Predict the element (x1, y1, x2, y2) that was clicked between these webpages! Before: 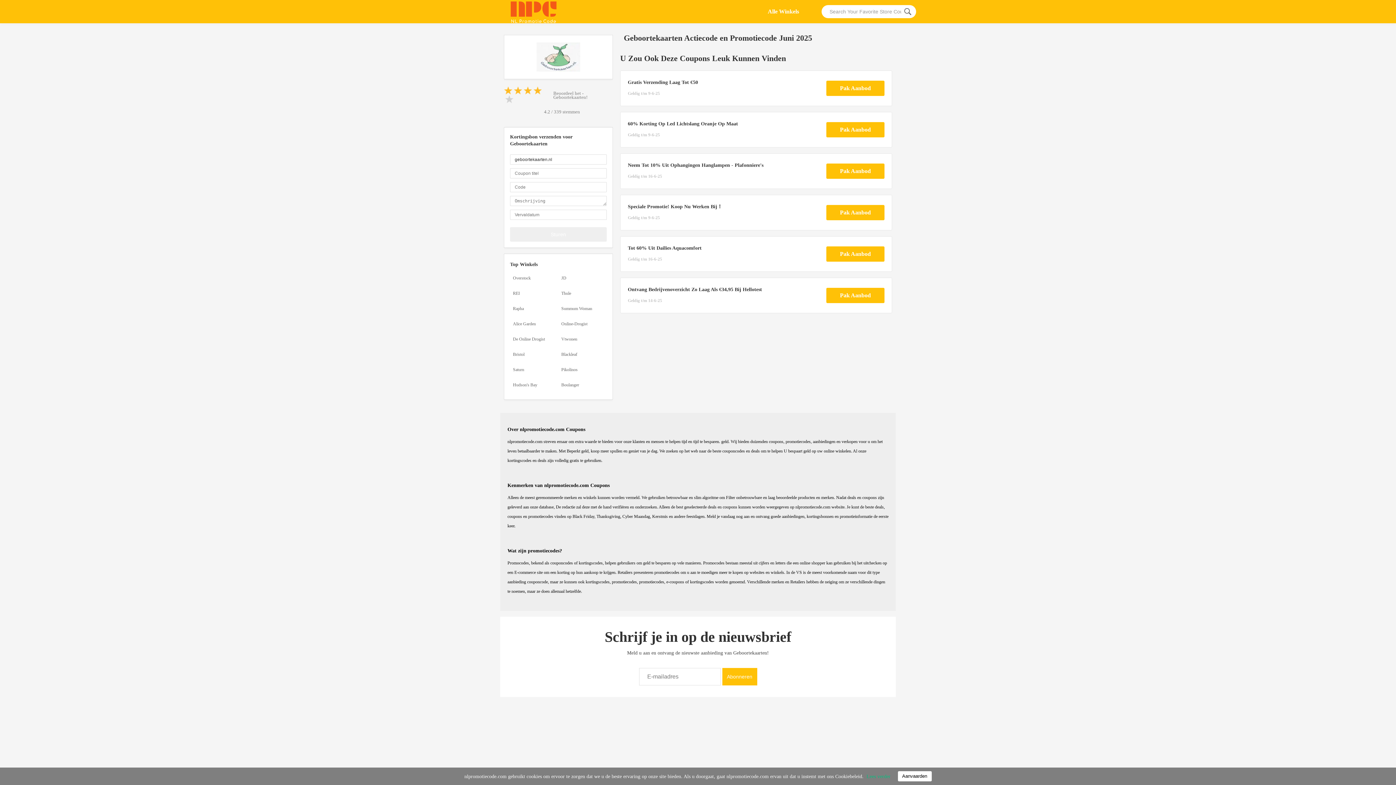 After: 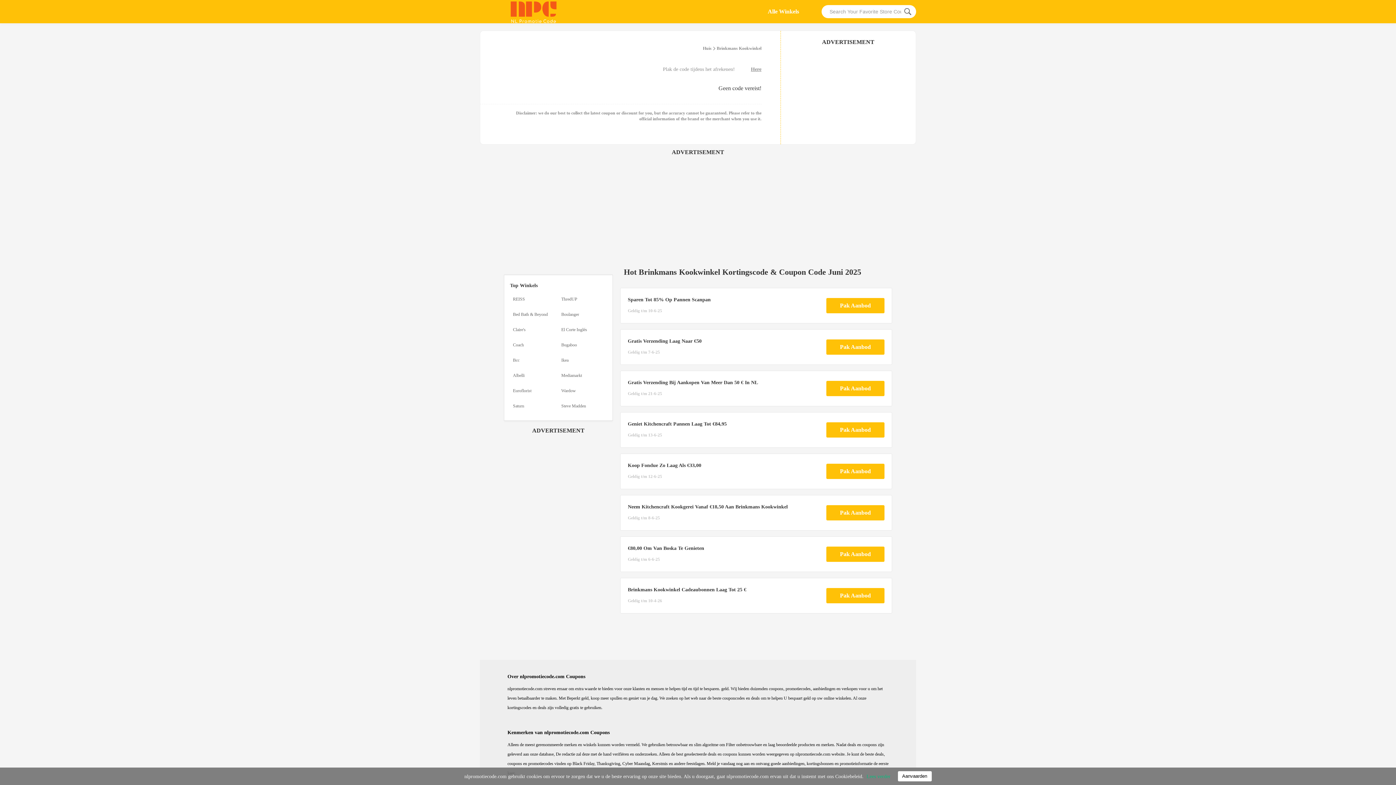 Action: bbox: (620, 67, 892, 109) label: Gratis Verzending Laag Tot €50
Geldig t/m 9-6-25
Pak Aanbod